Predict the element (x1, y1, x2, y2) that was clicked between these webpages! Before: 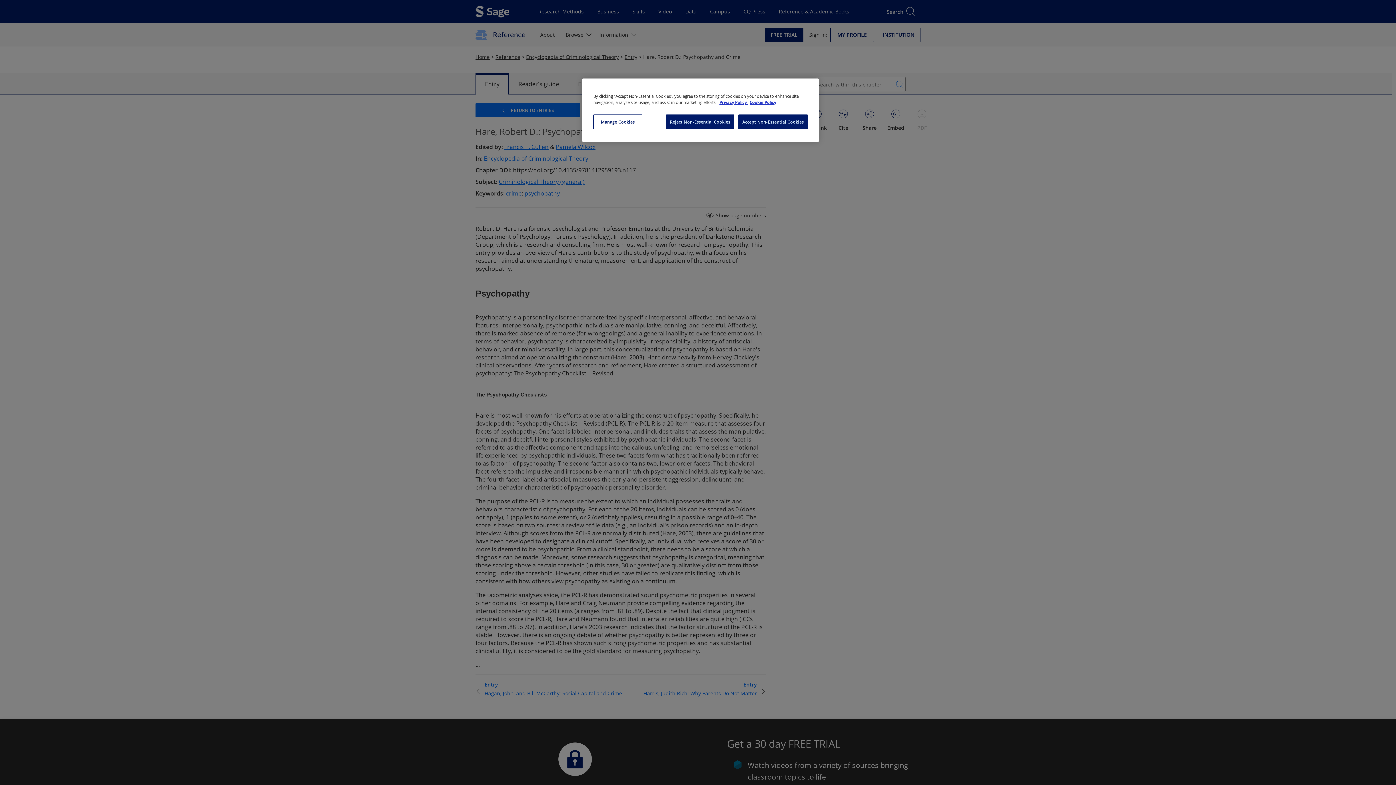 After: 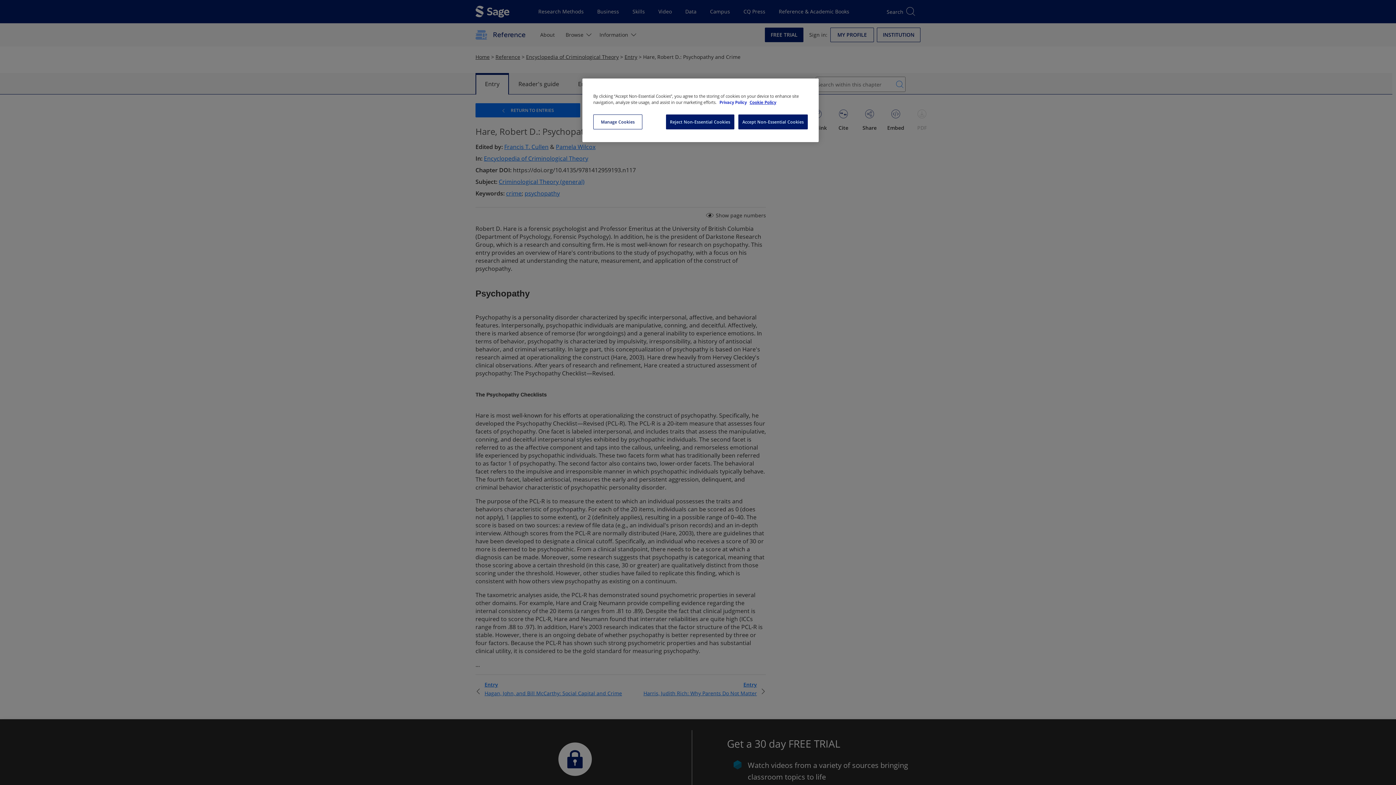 Action: bbox: (719, 99, 748, 105) label: More information about your privacy, opens in a new tab